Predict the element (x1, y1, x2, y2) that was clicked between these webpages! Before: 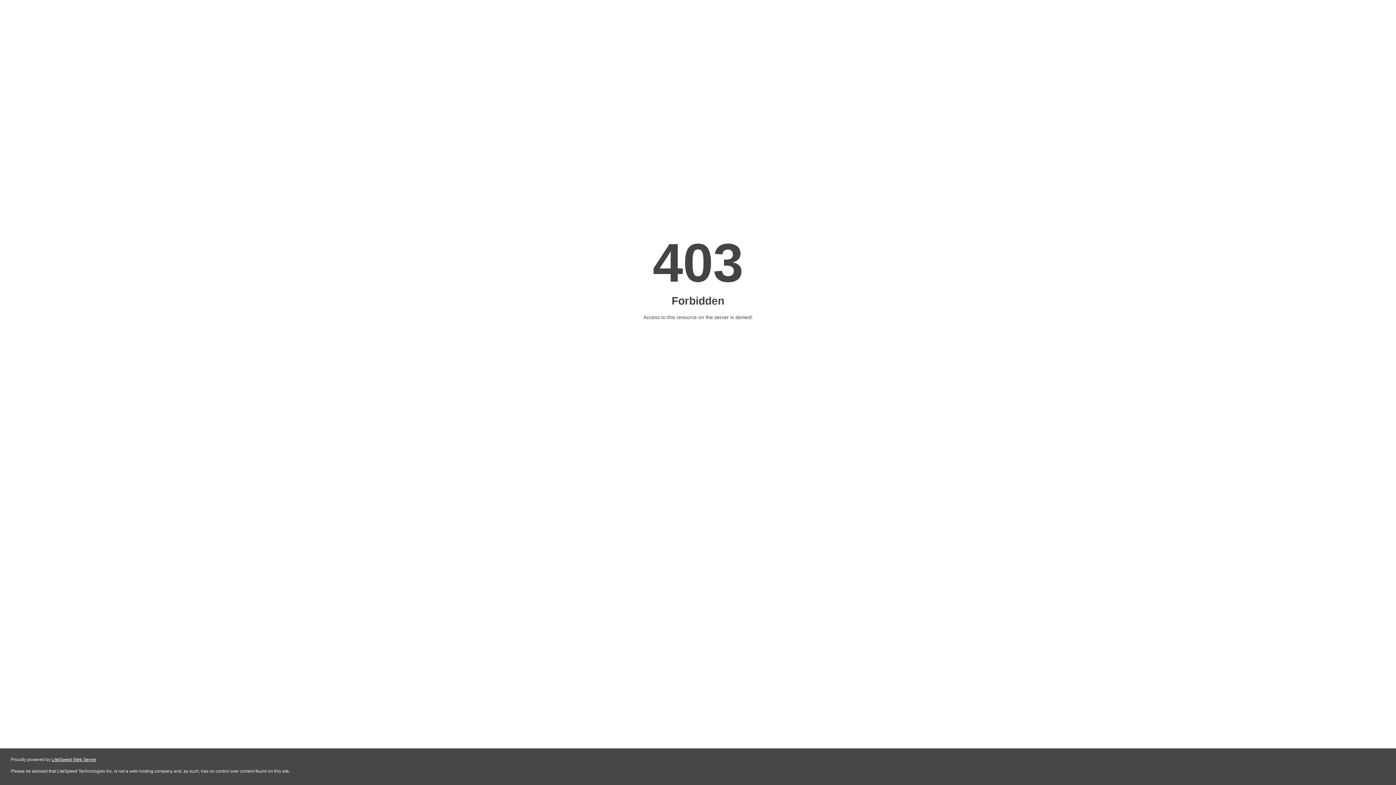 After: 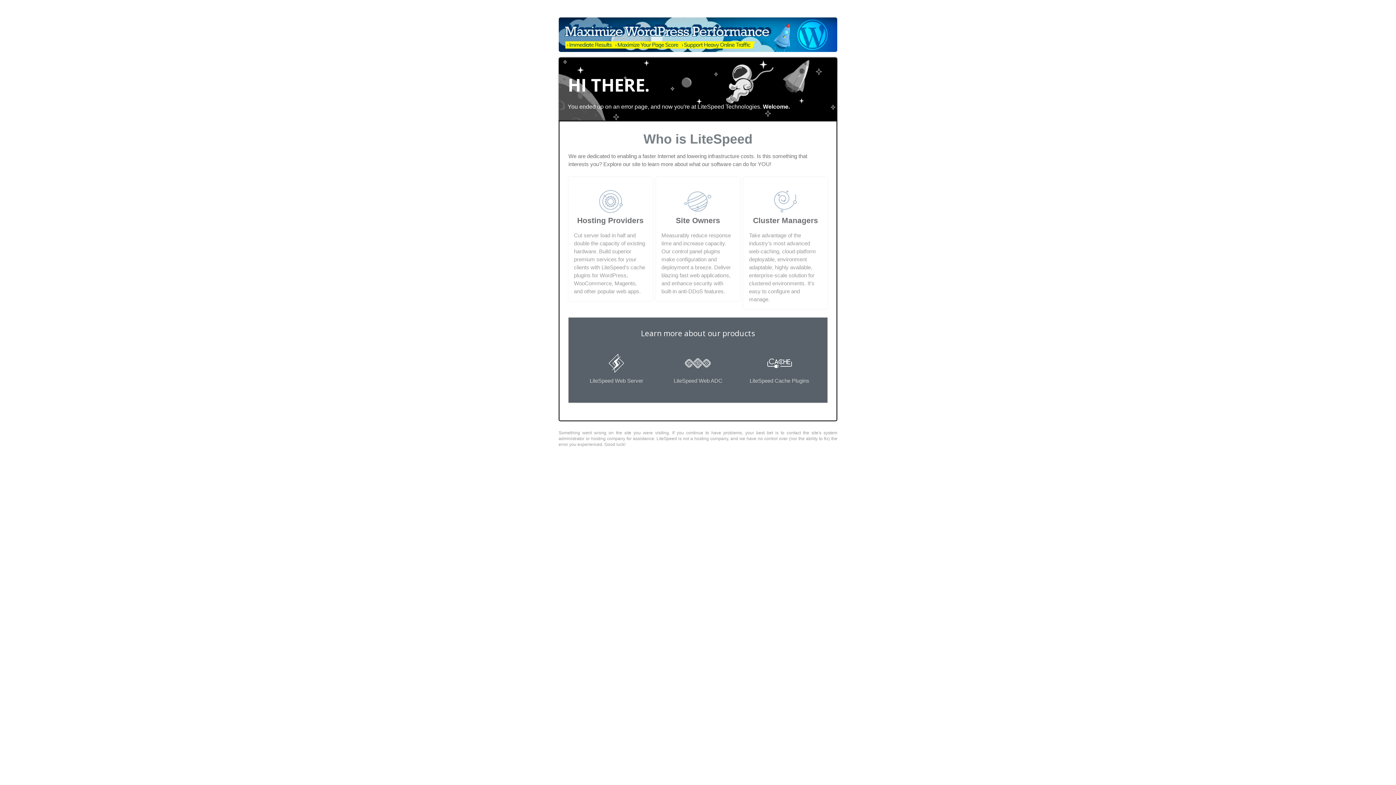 Action: label: LiteSpeed Web Server bbox: (51, 757, 96, 762)